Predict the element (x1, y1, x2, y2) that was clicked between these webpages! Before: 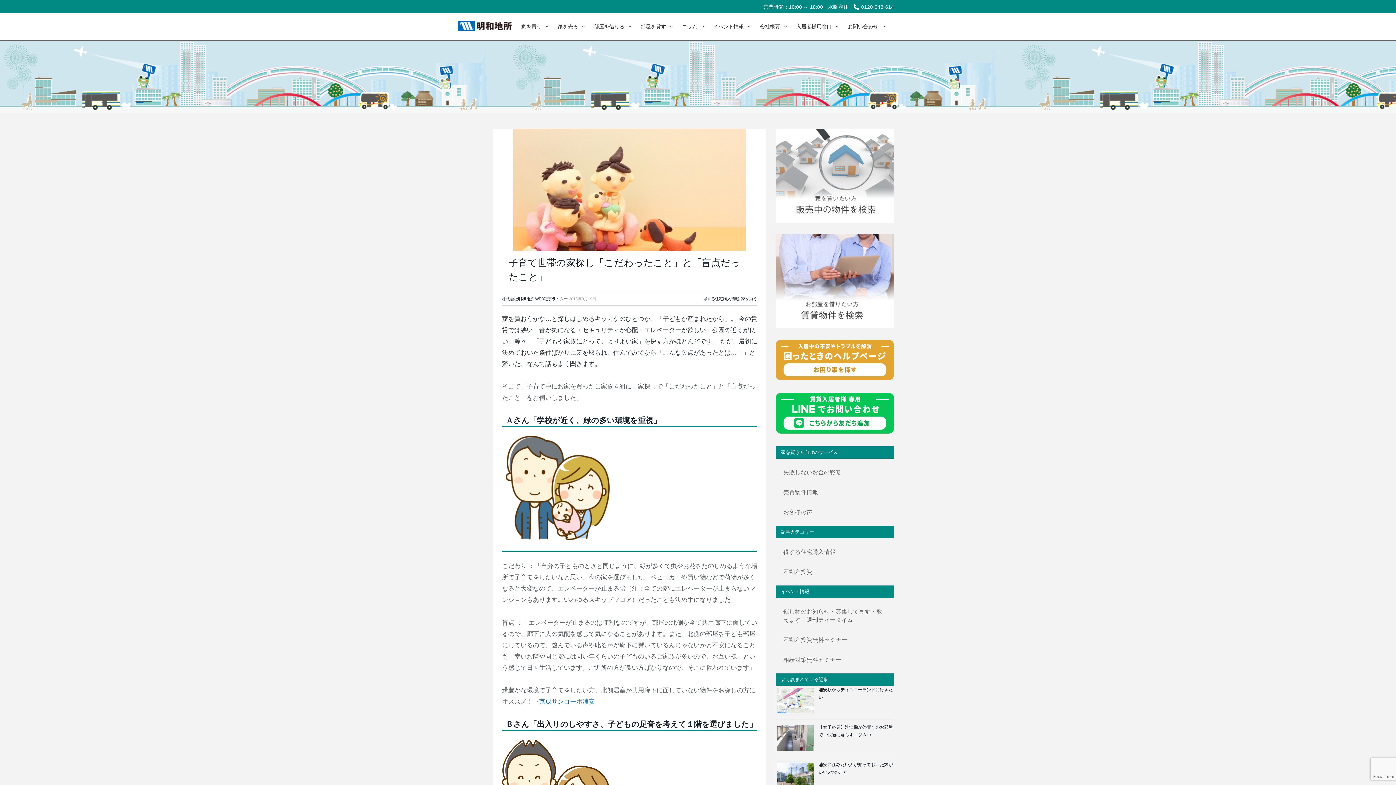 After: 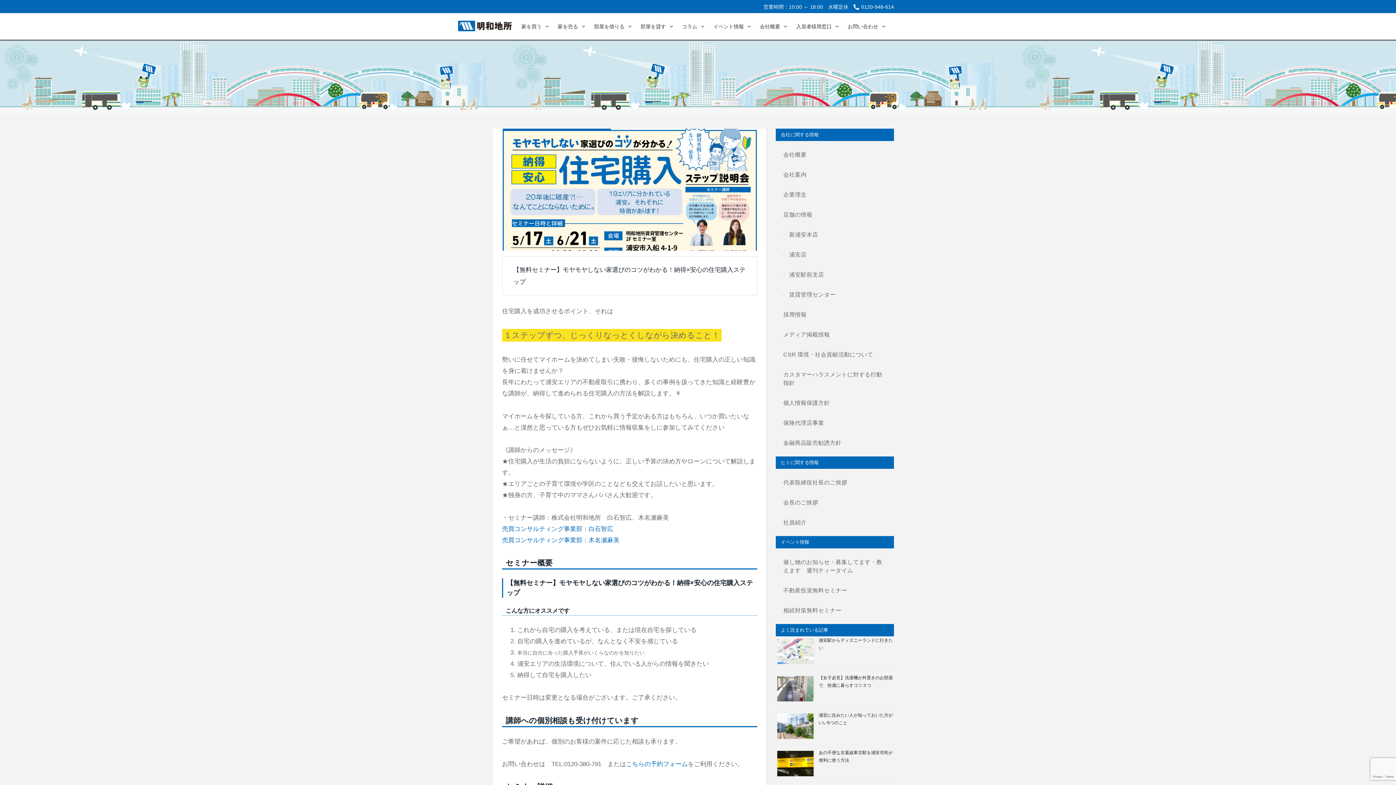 Action: label: 不動産投資無料セミナー bbox: (776, 630, 894, 650)